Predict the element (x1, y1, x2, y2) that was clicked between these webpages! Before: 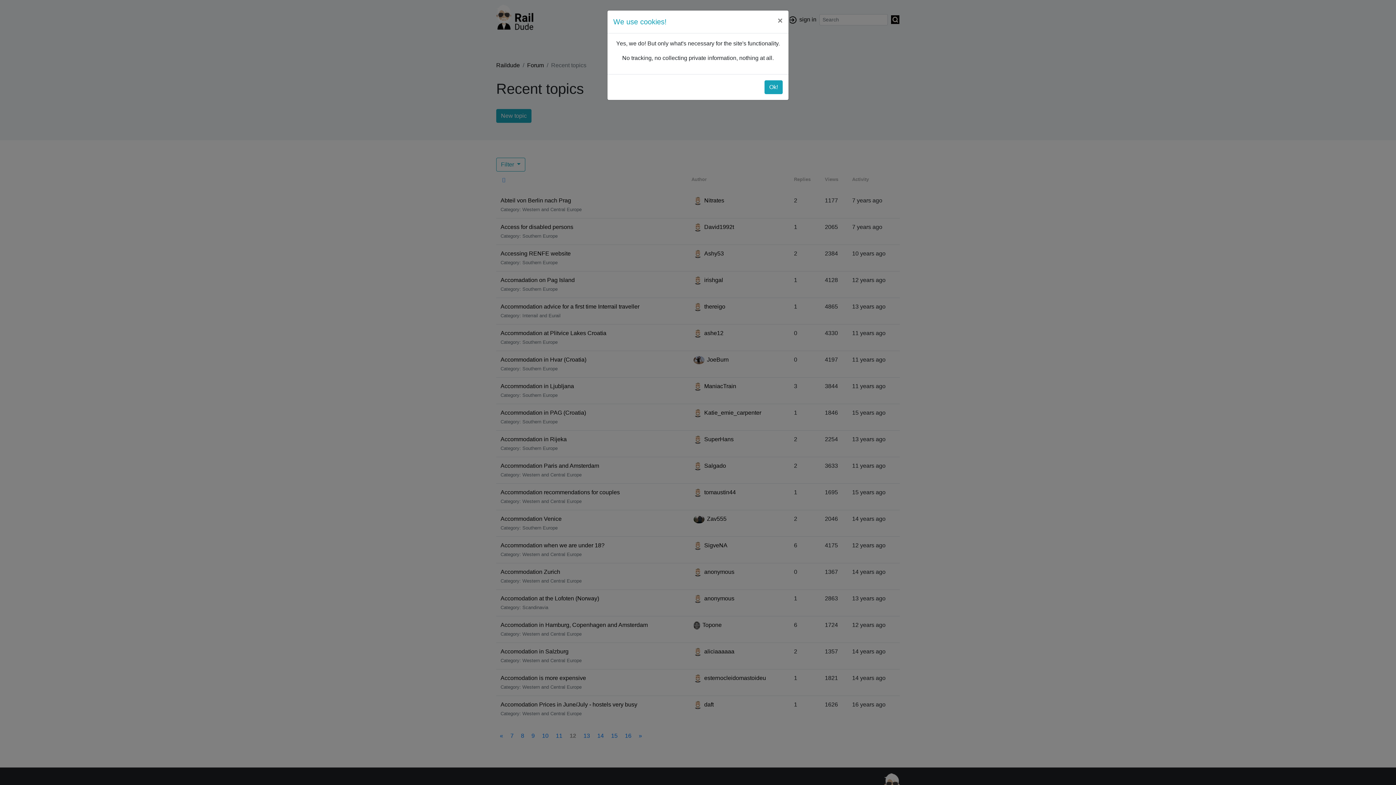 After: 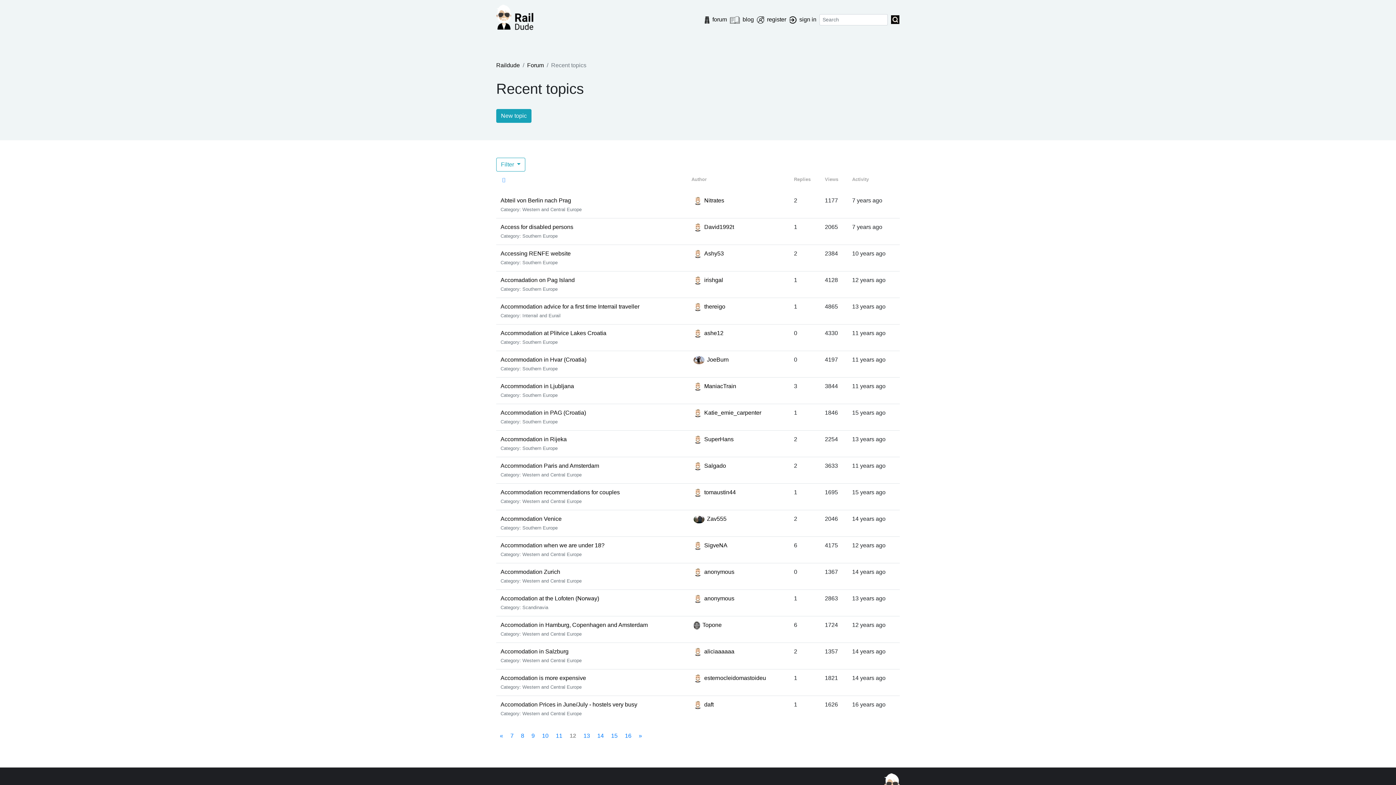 Action: bbox: (772, 10, 788, 30) label: Close